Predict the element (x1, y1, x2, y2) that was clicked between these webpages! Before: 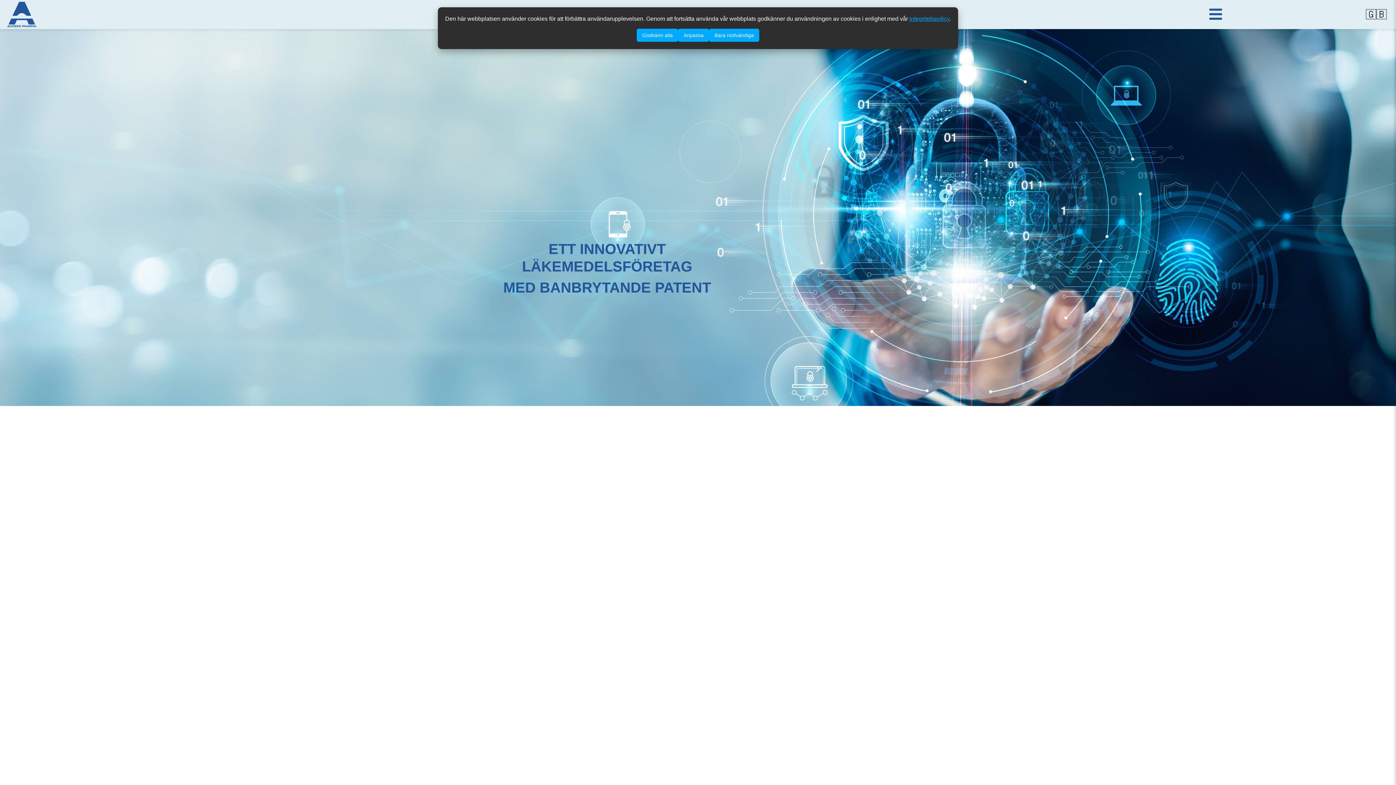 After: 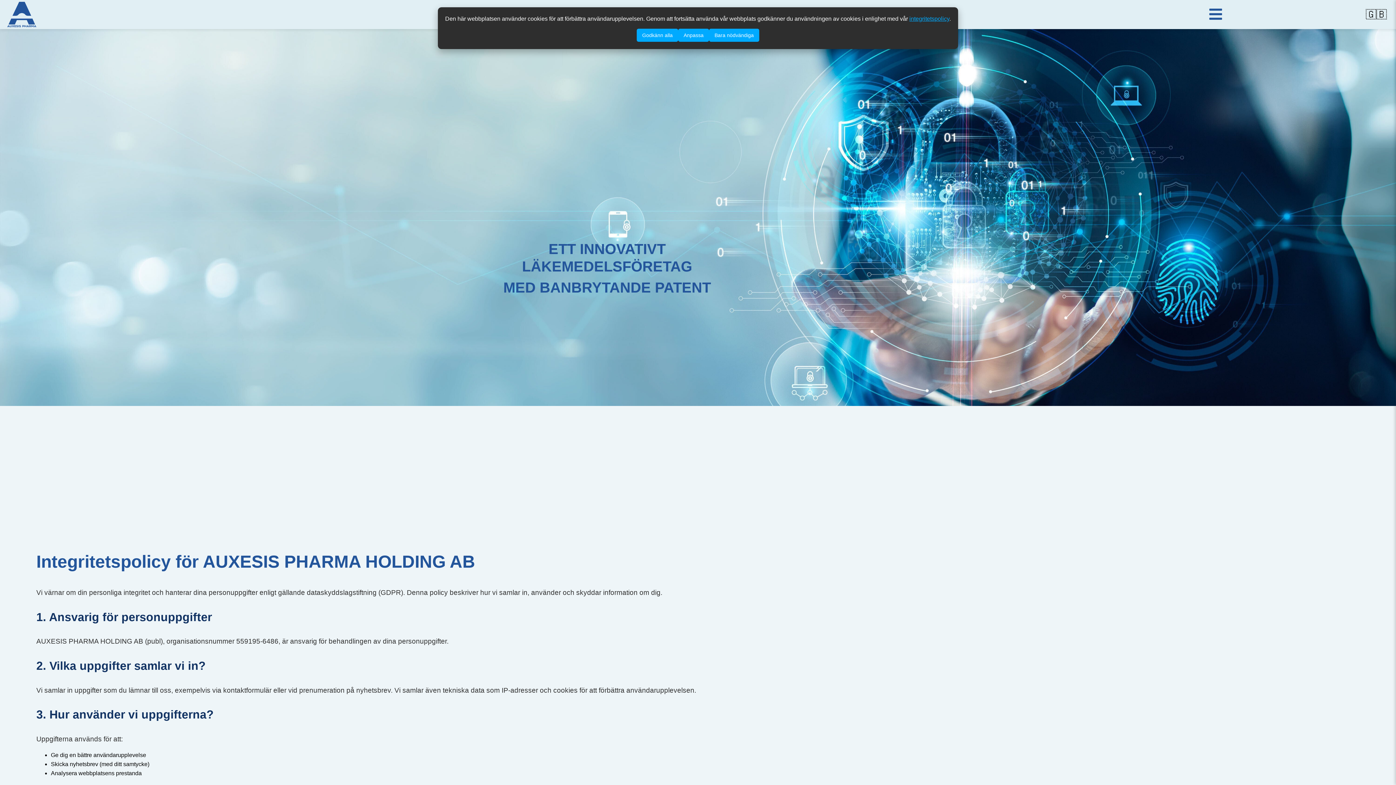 Action: label: integritetspolicy bbox: (909, 15, 949, 21)